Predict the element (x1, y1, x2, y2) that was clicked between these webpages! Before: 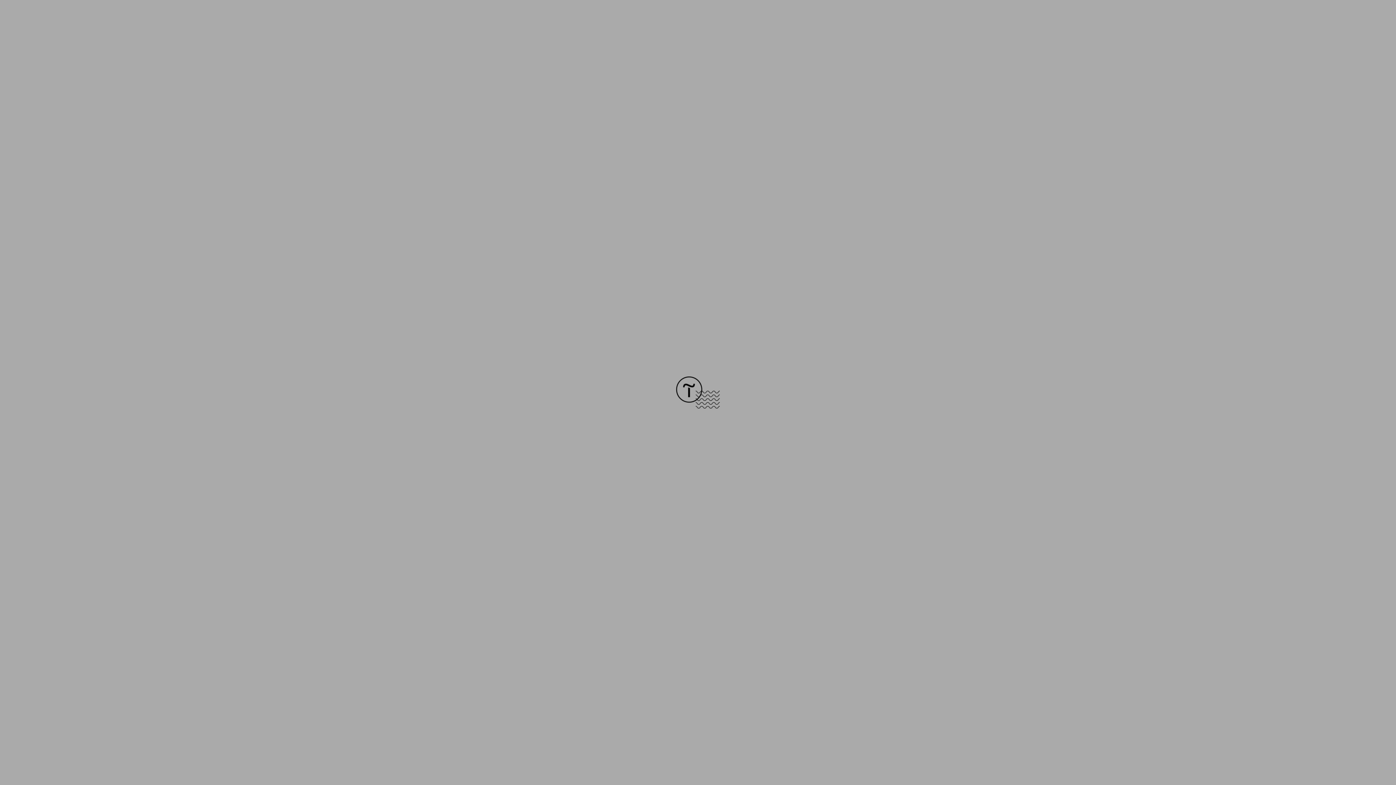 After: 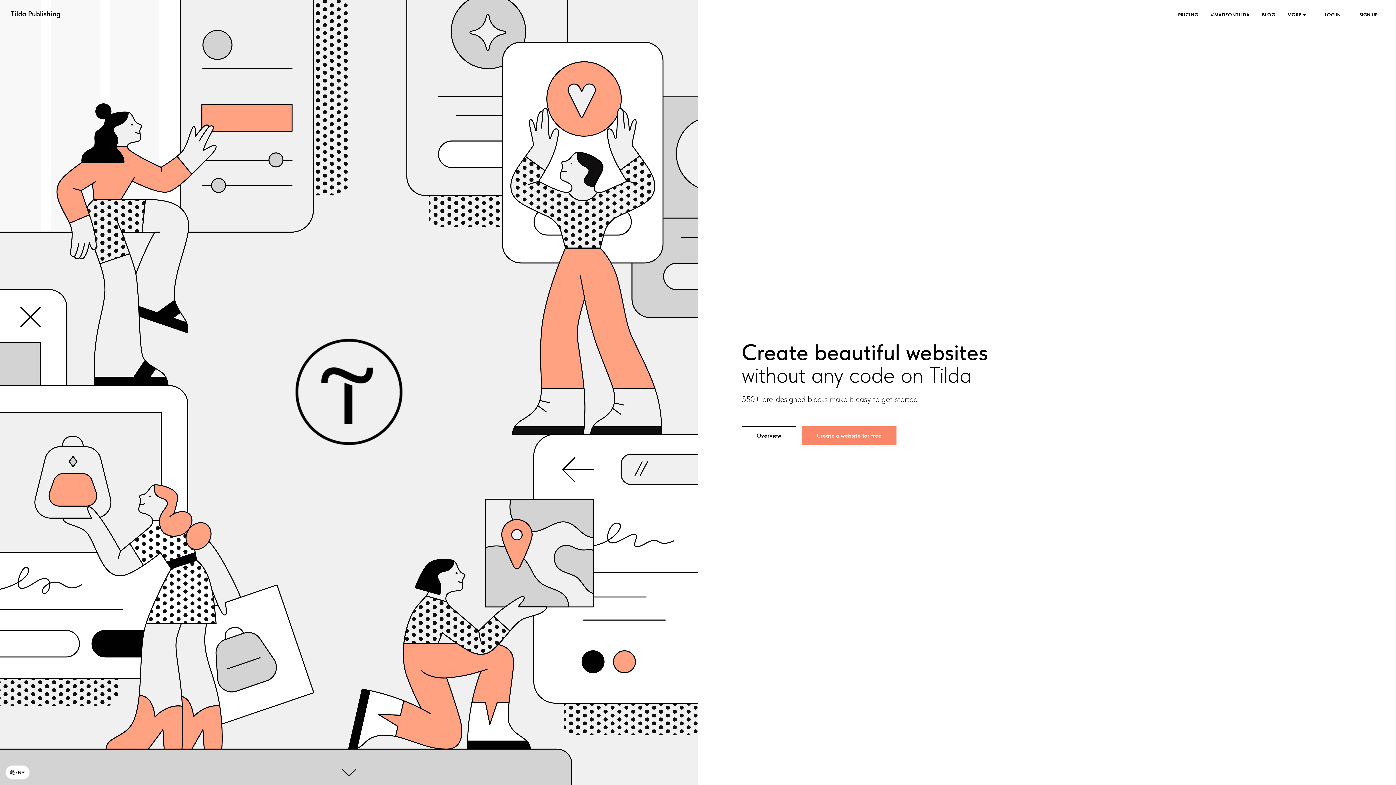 Action: bbox: (676, 403, 720, 409)